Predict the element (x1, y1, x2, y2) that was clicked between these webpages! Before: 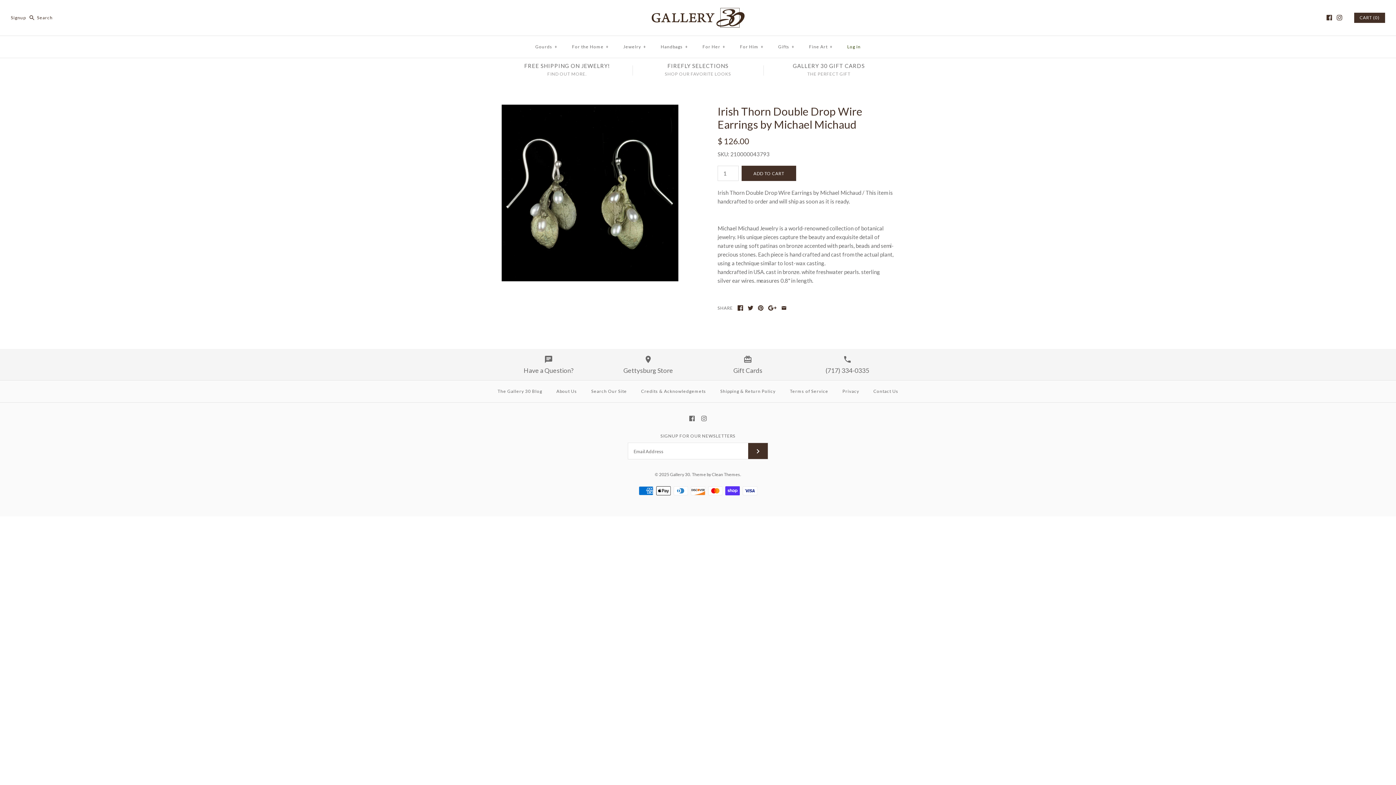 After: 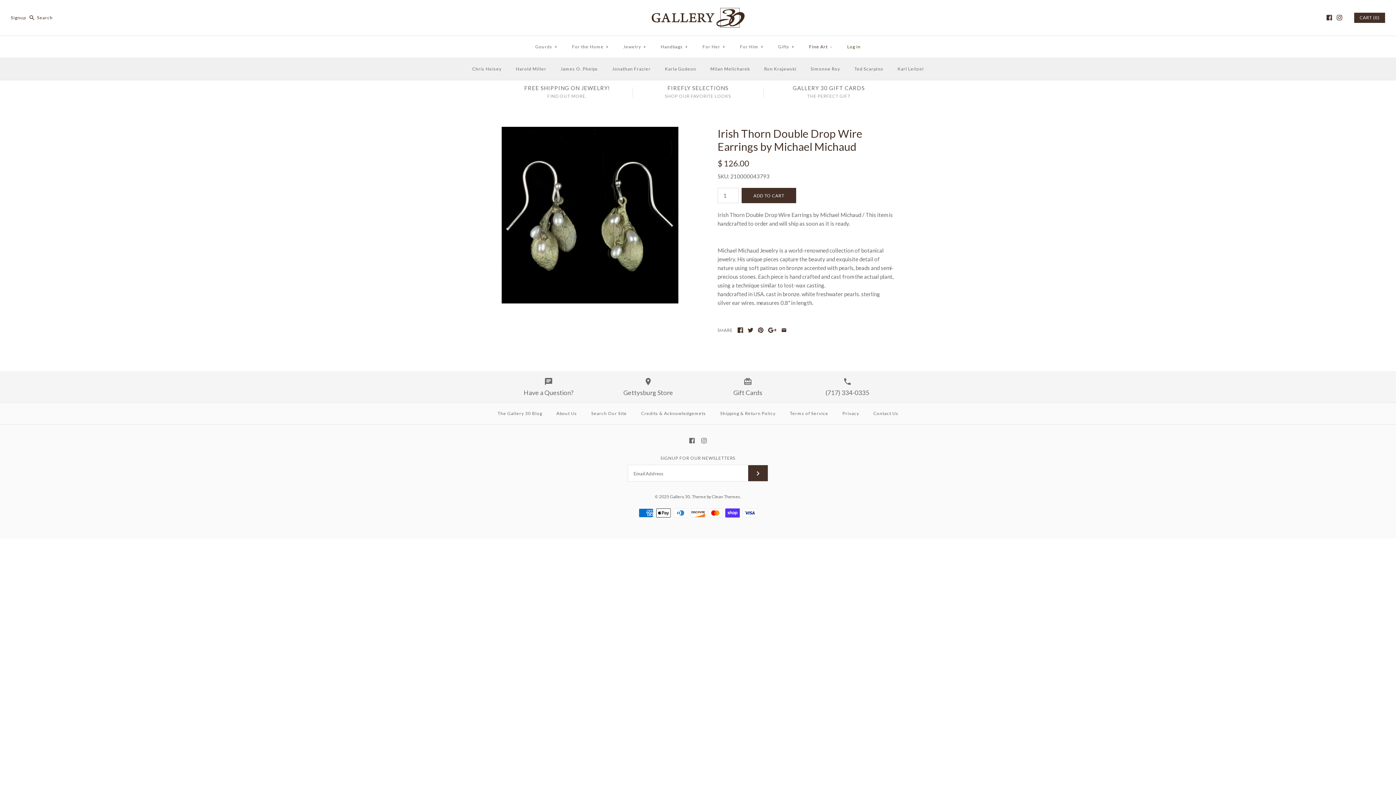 Action: label: Fine Art+ bbox: (802, 37, 839, 55)